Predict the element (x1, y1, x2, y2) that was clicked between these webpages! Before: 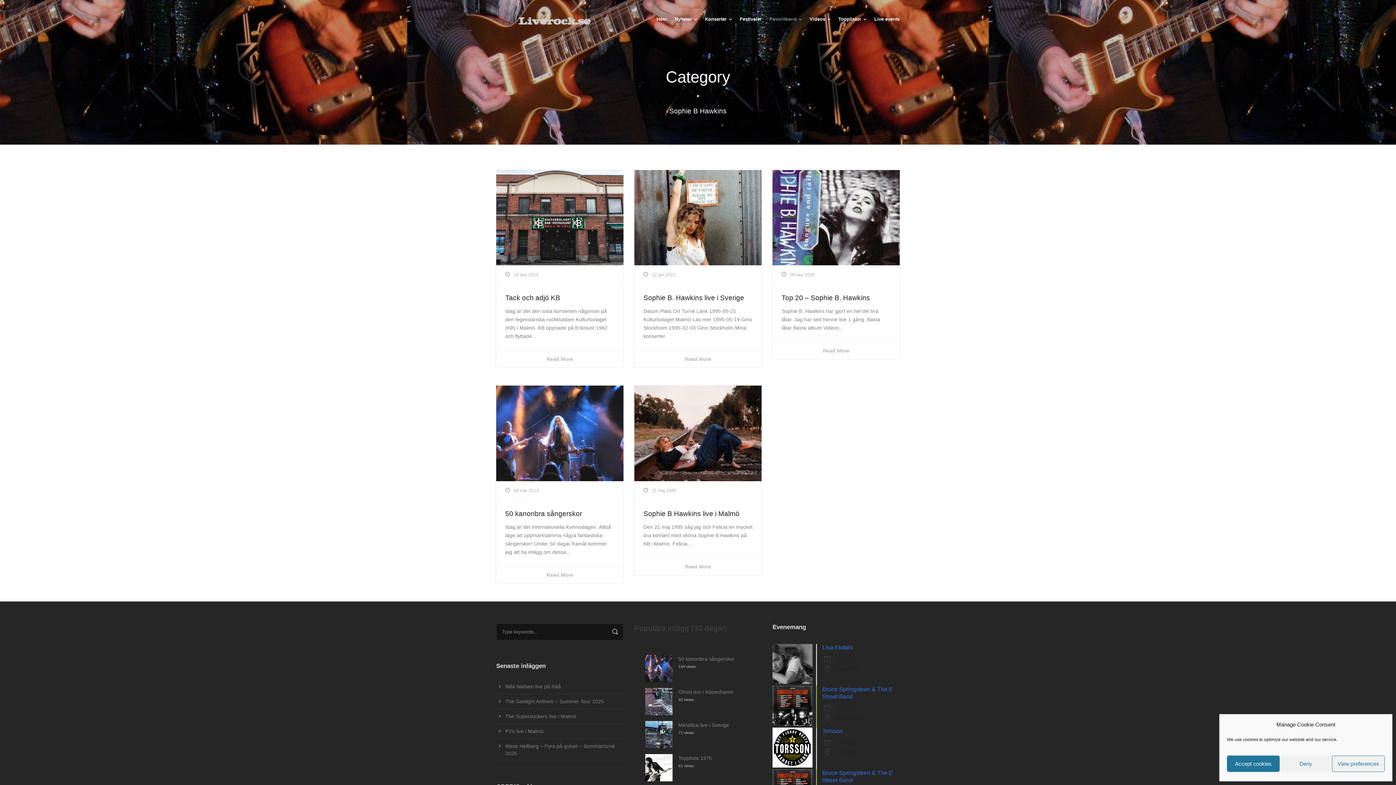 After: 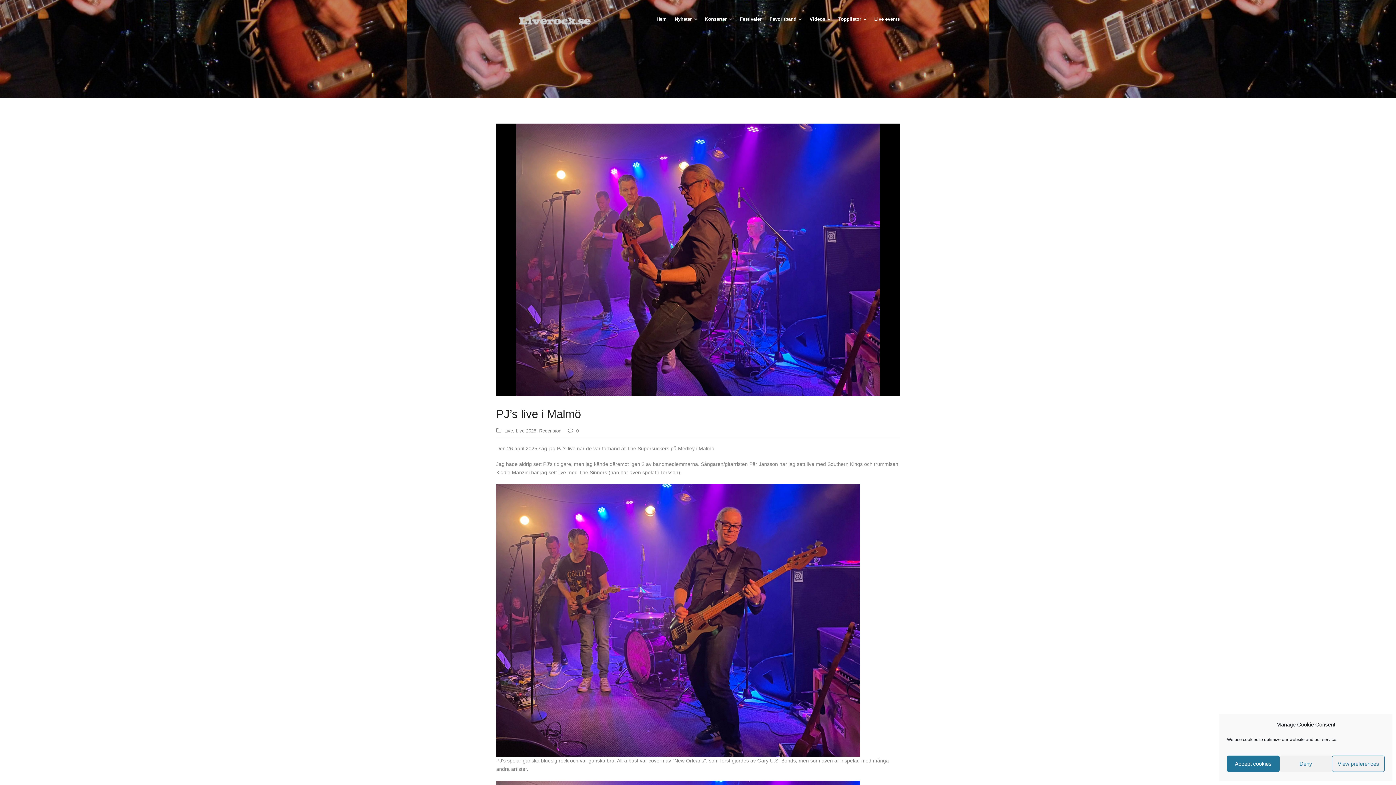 Action: bbox: (505, 728, 543, 734) label: PJ’s live i Malmö